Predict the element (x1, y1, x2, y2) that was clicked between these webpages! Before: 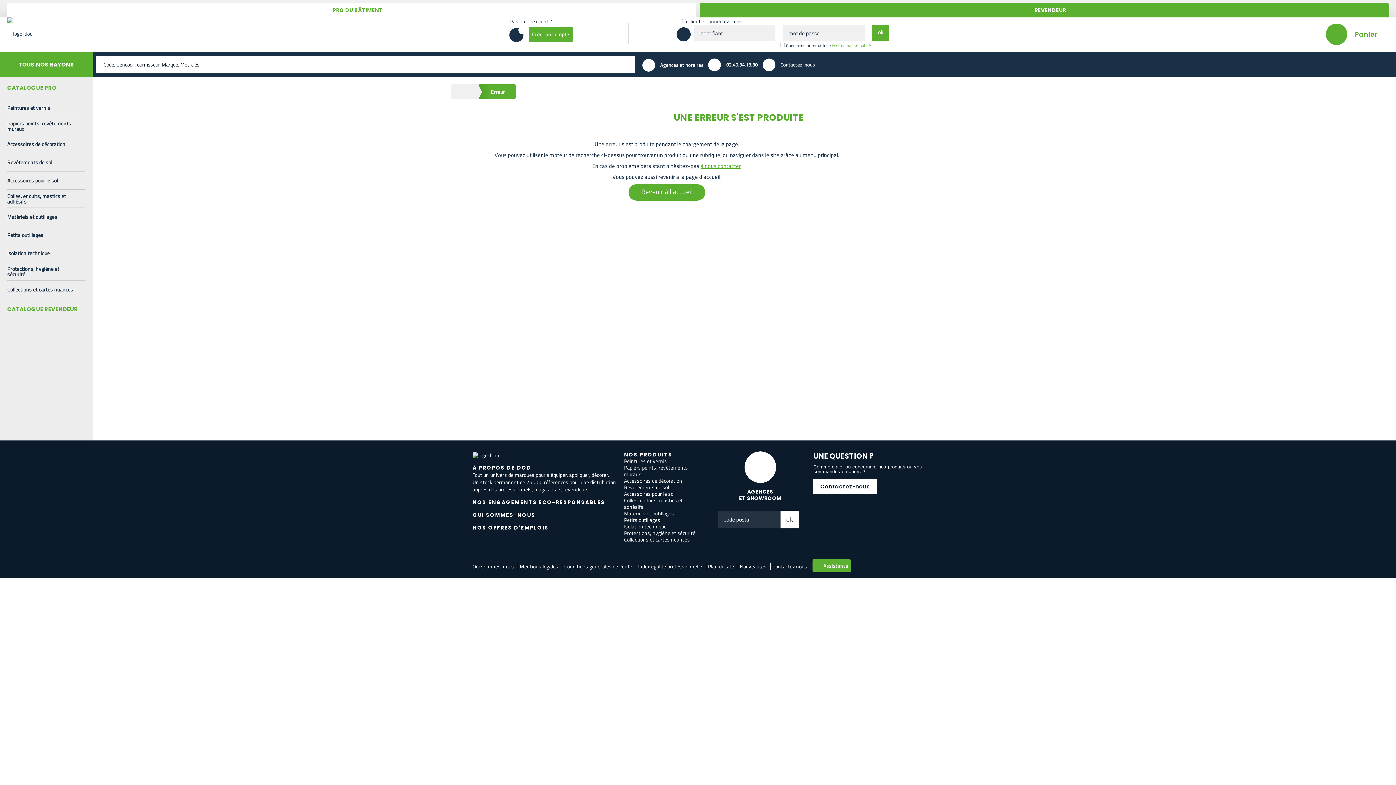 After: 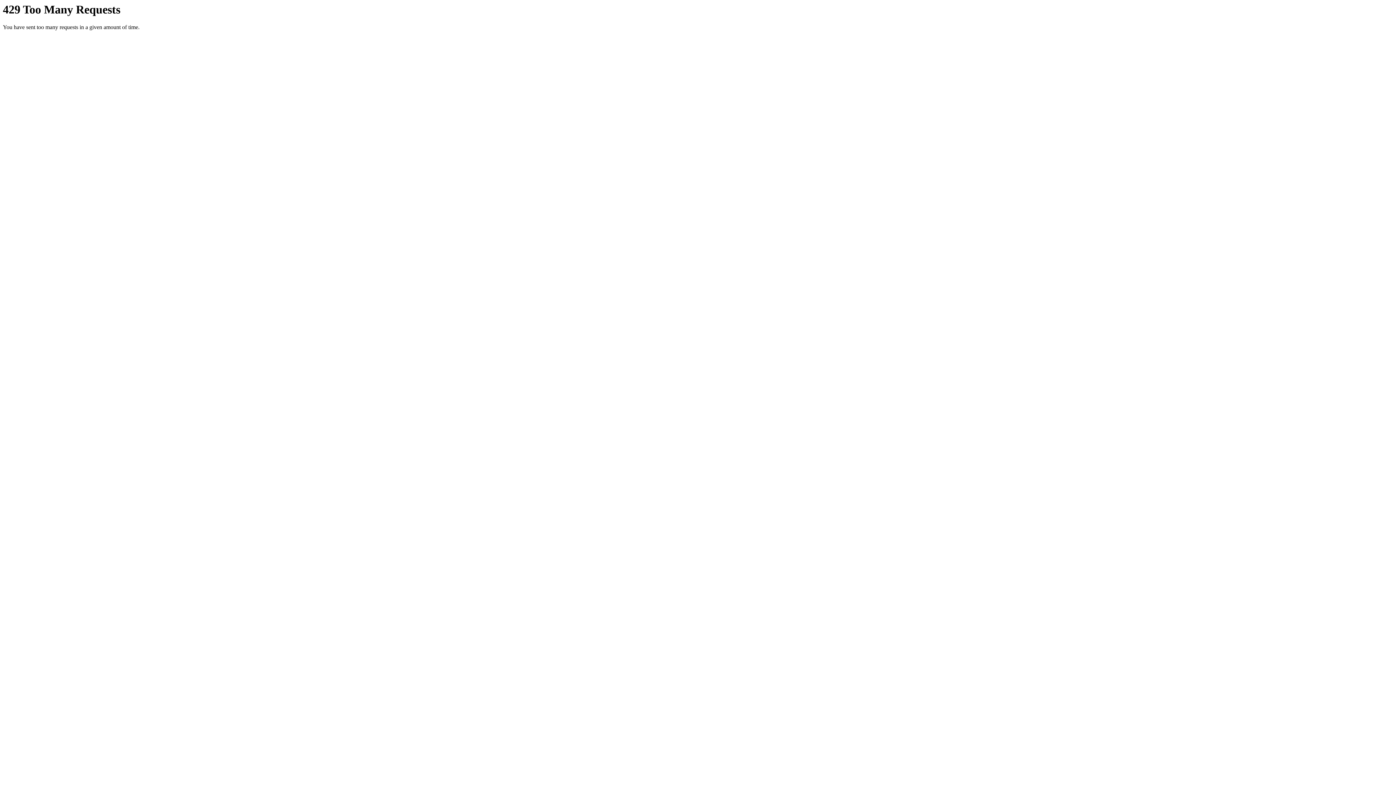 Action: bbox: (1326, 23, 1377, 45) label:  Panier